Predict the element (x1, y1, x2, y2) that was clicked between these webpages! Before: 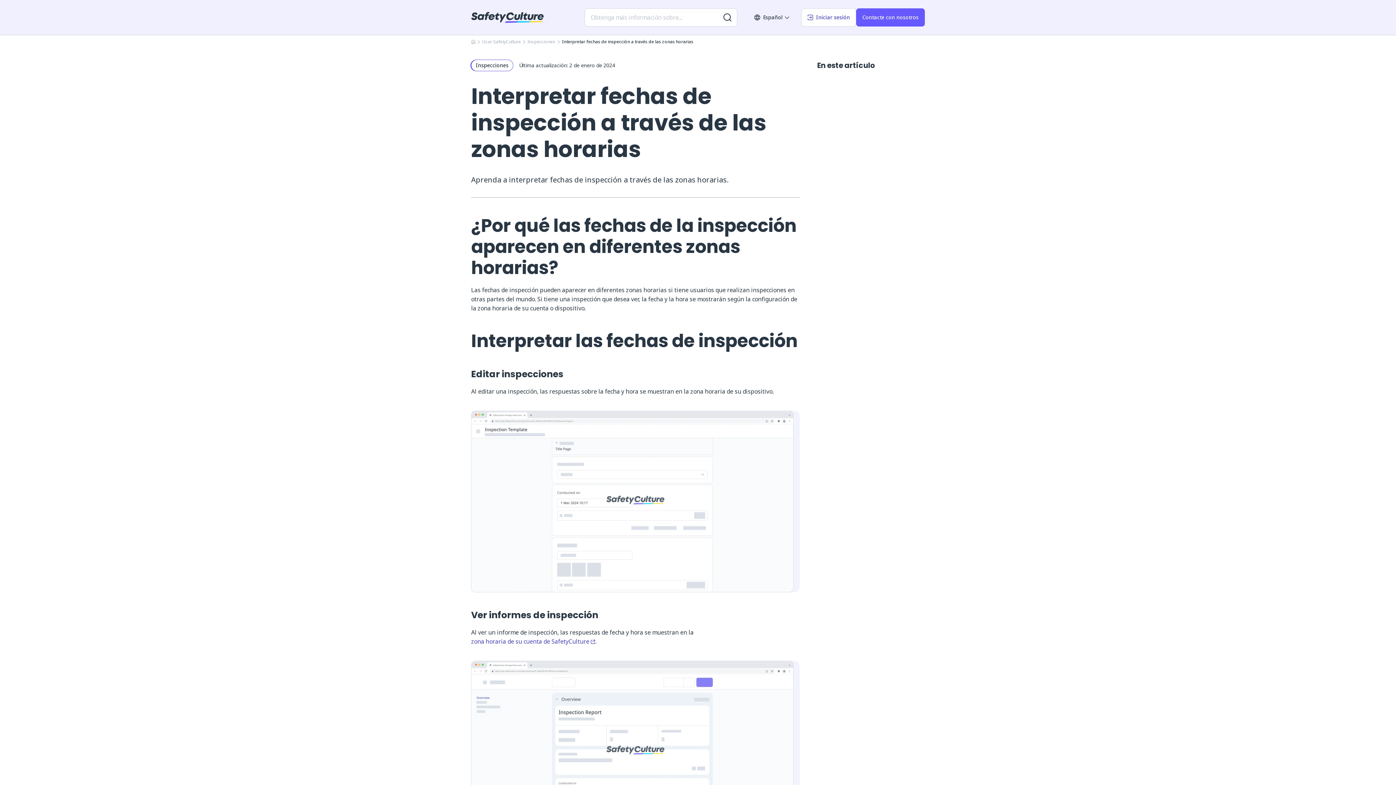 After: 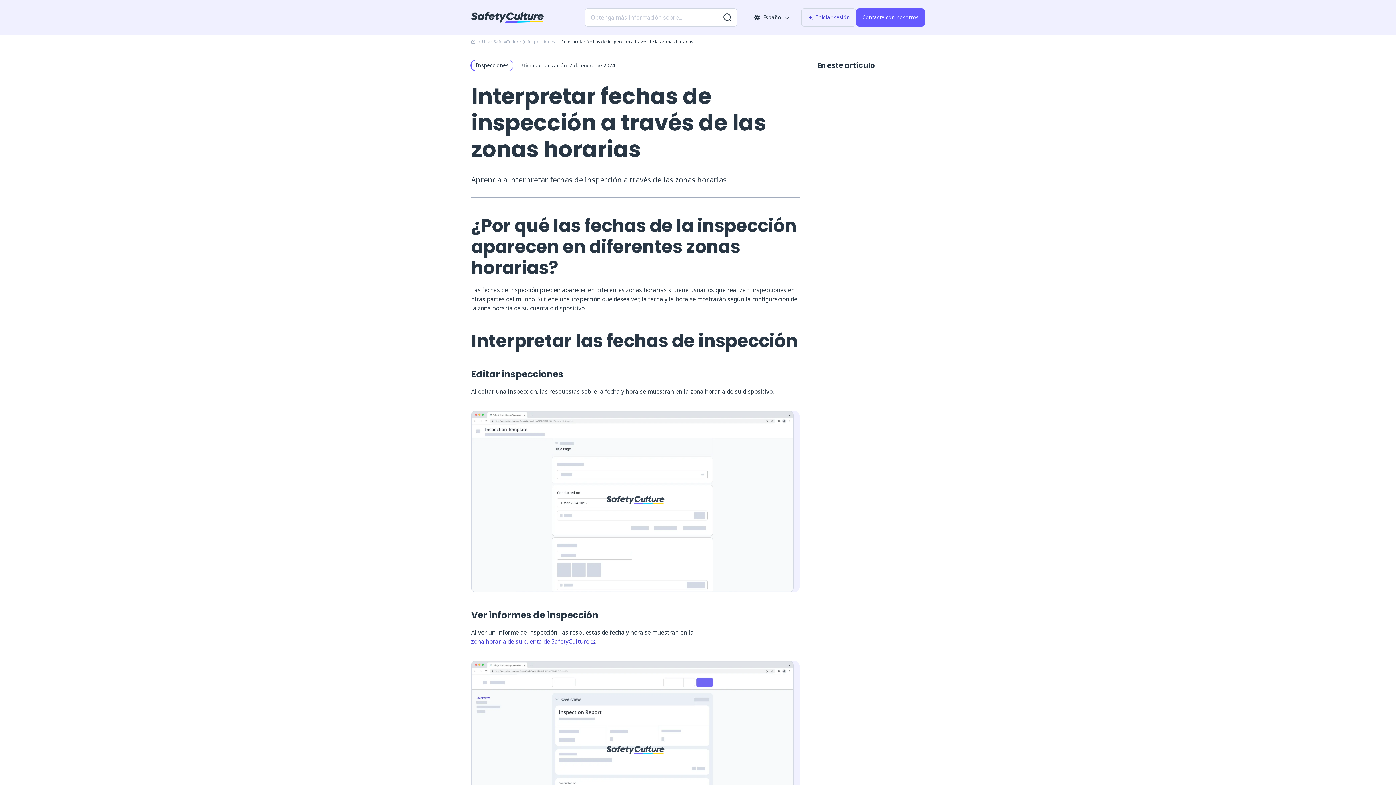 Action: bbox: (801, 8, 856, 26) label: Iniciar sesión